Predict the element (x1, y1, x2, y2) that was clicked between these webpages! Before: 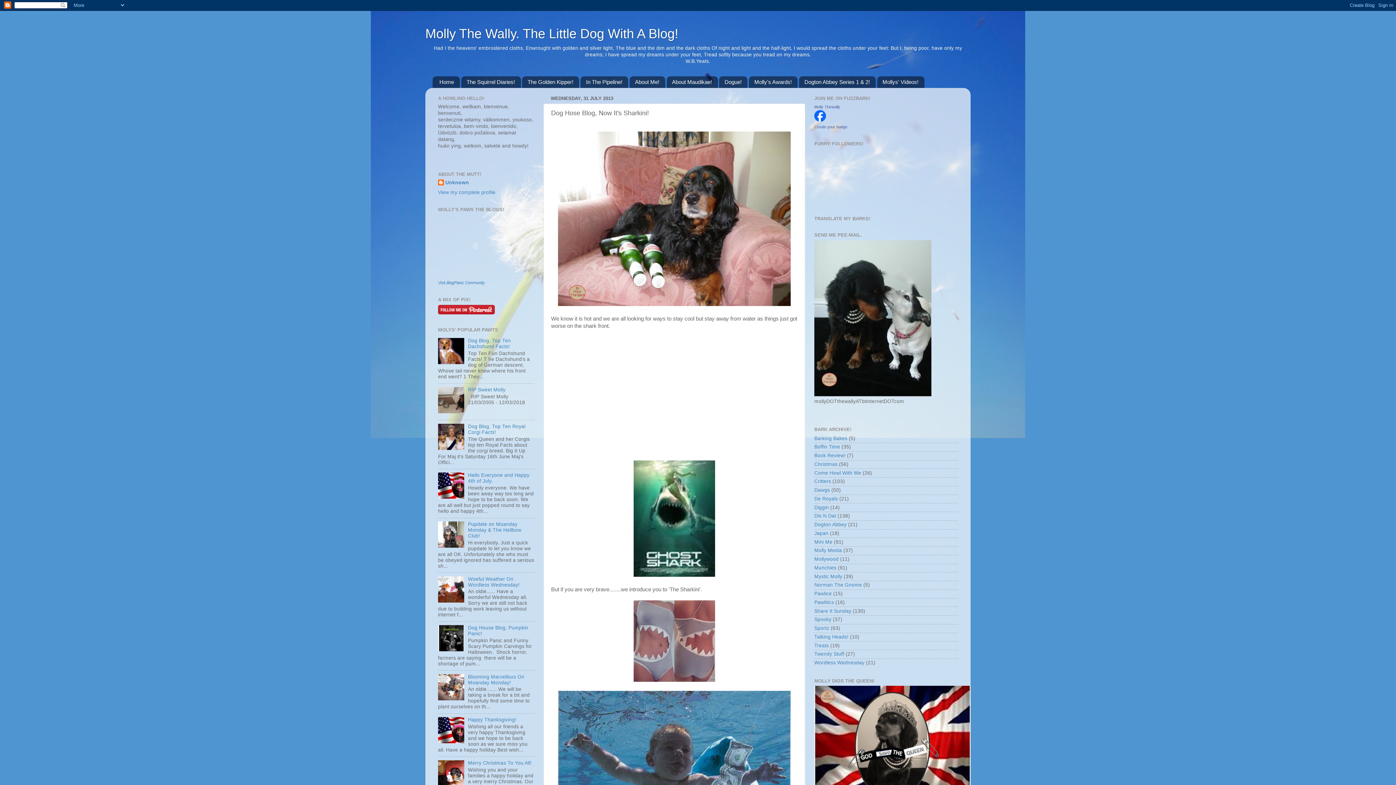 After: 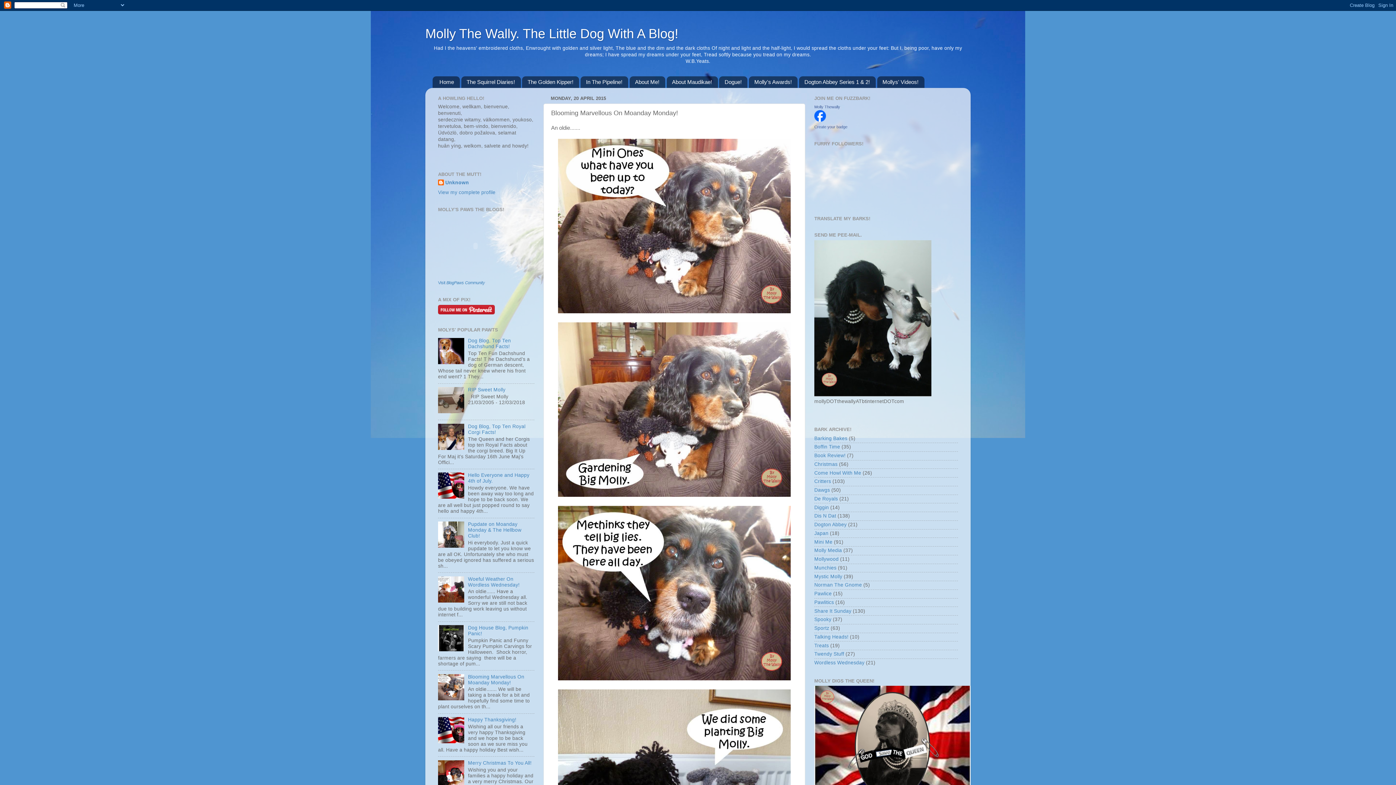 Action: label: Blooming Marvellous On Moanday Monday! bbox: (468, 674, 524, 685)